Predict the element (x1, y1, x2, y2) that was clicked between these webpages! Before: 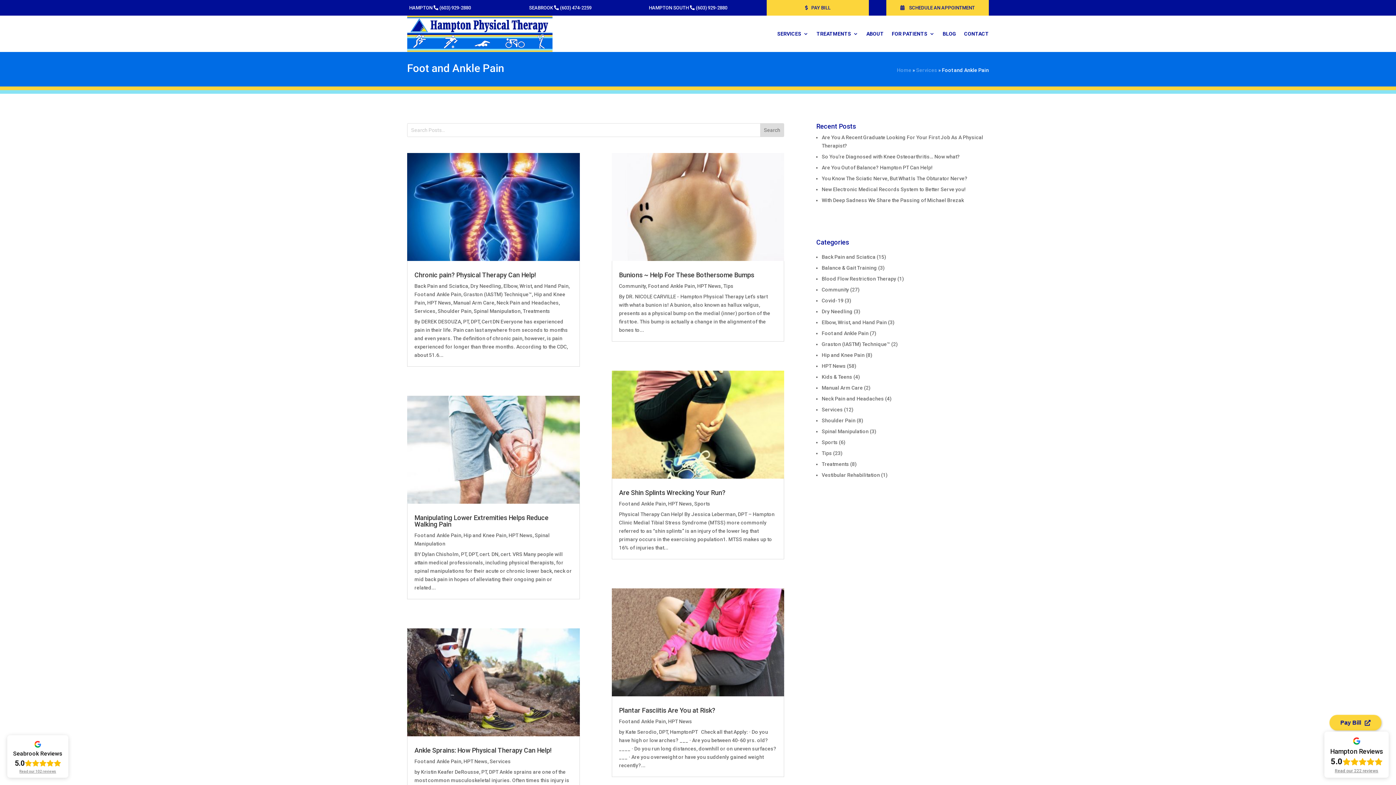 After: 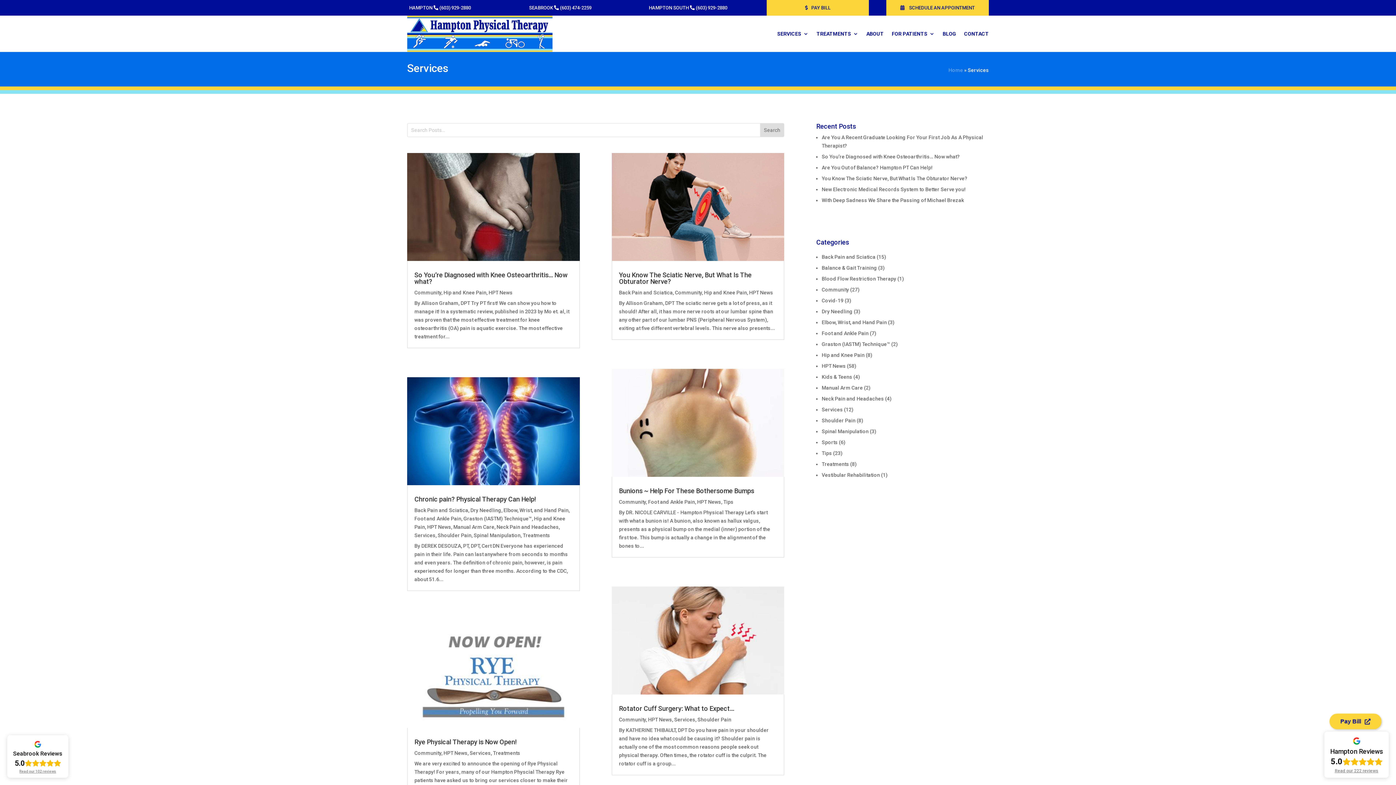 Action: bbox: (489, 758, 510, 764) label: Services